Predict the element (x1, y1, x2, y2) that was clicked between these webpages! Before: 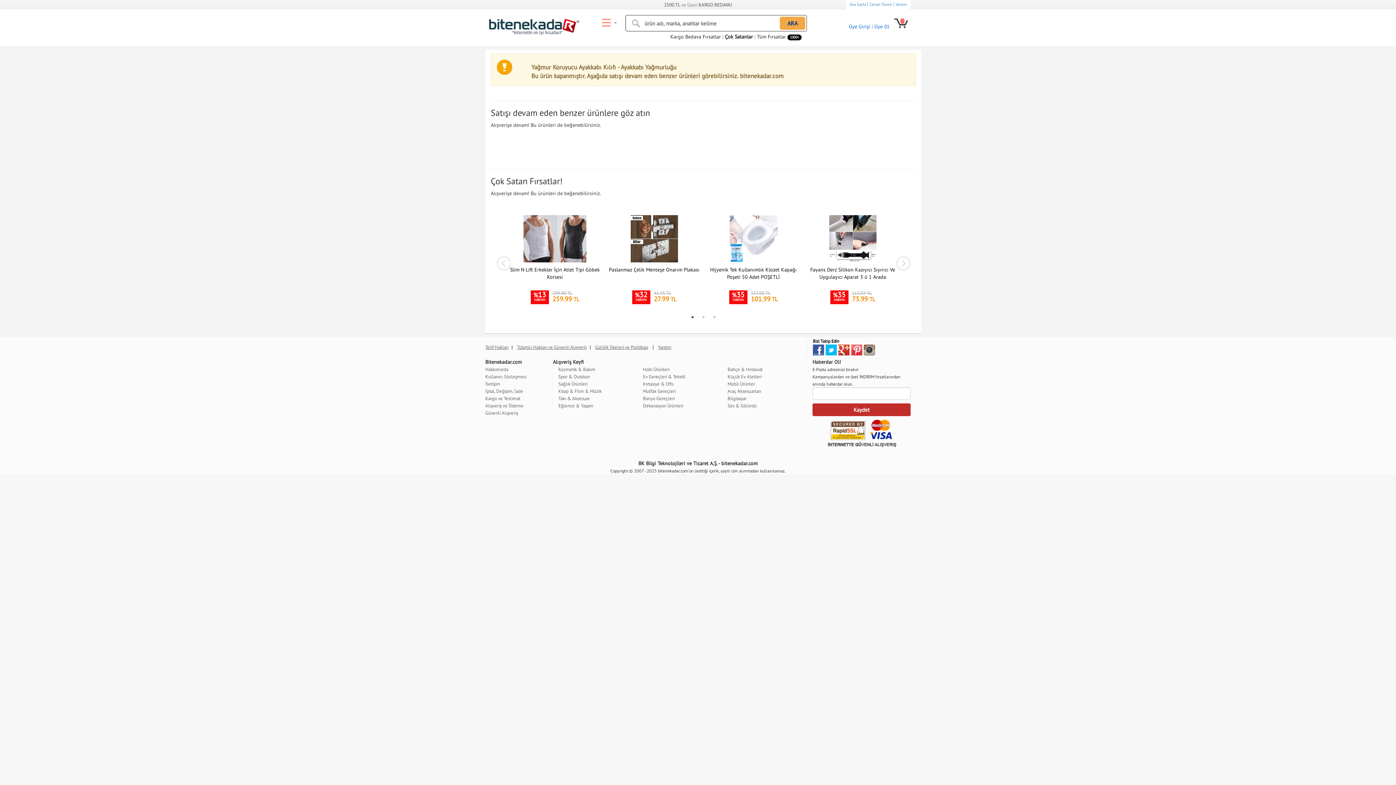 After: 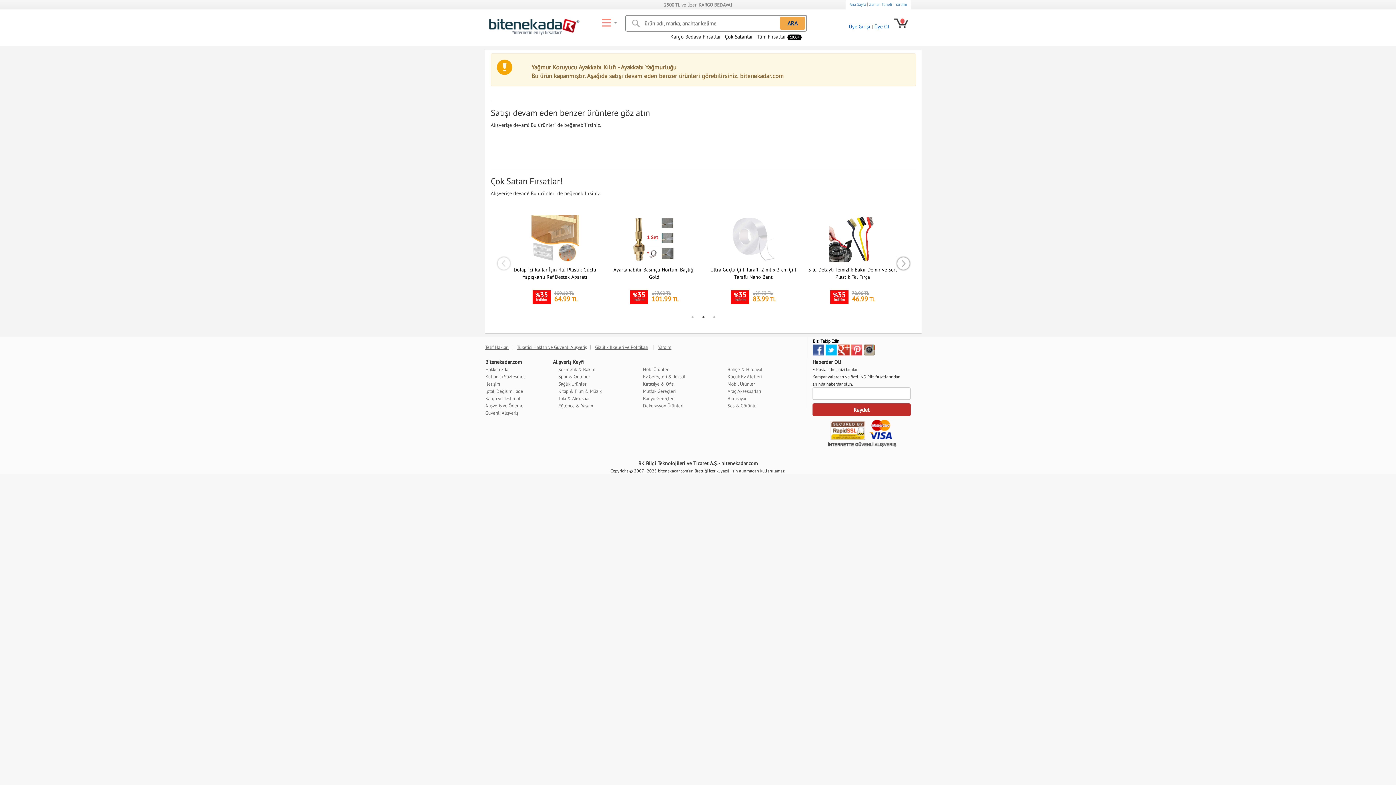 Action: bbox: (896, 256, 910, 270) label: next